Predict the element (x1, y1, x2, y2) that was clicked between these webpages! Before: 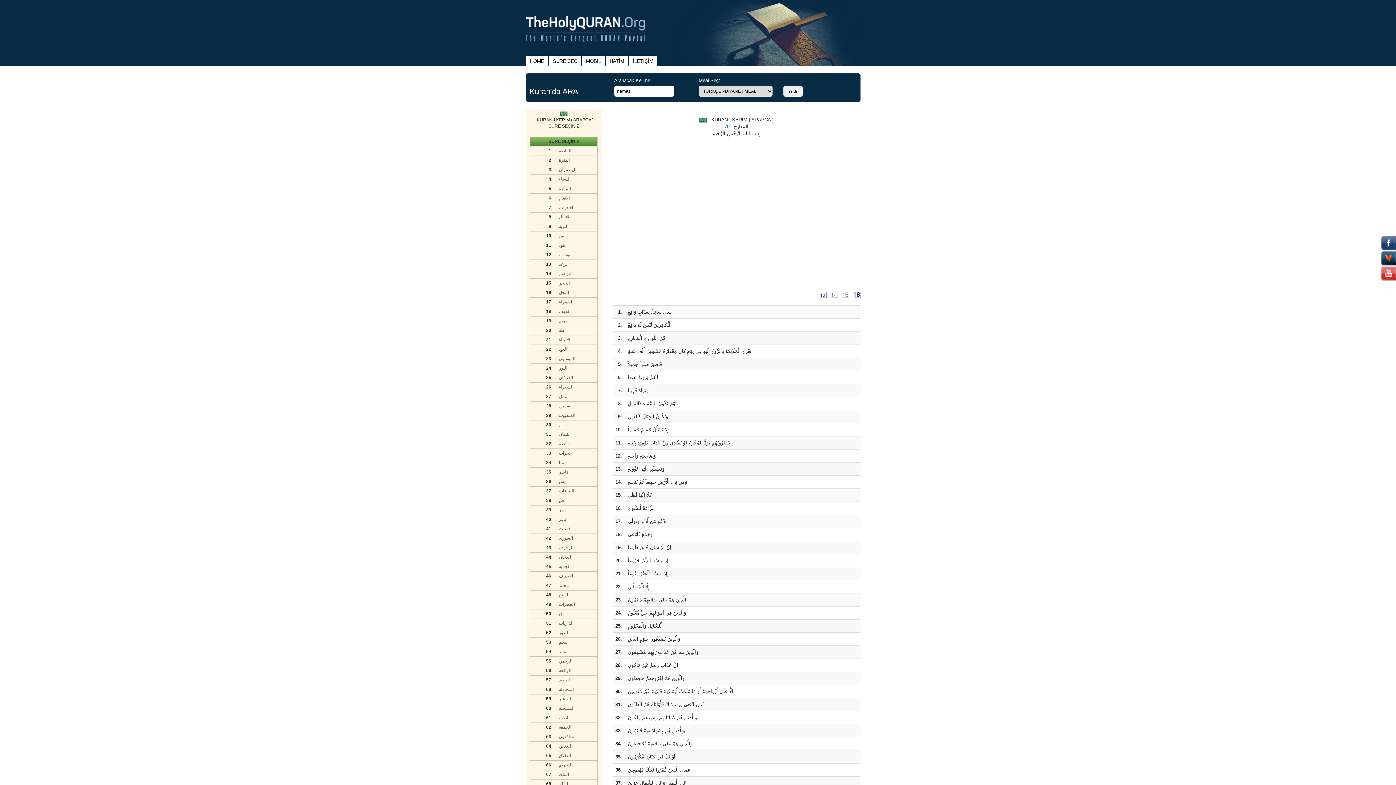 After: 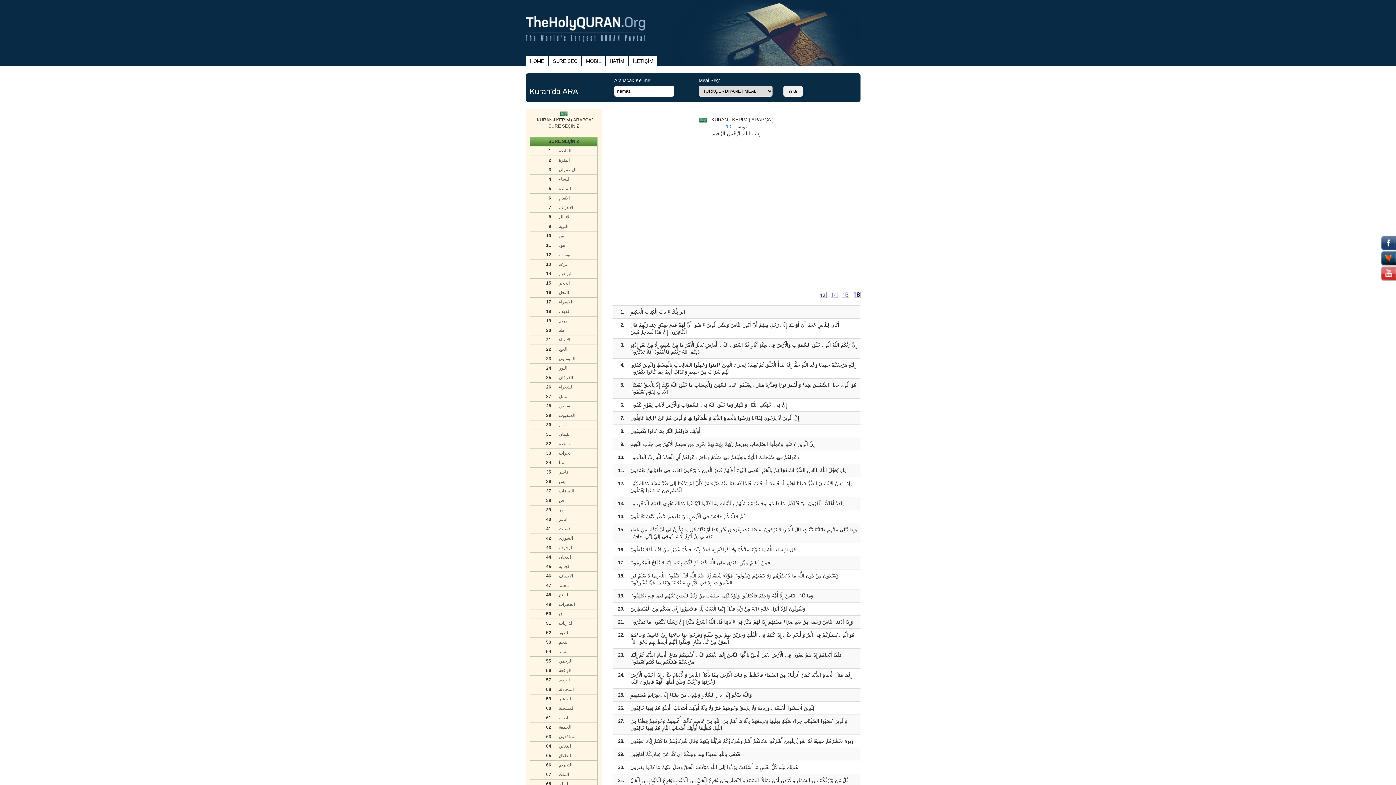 Action: label: يونس bbox: (559, 233, 593, 239)